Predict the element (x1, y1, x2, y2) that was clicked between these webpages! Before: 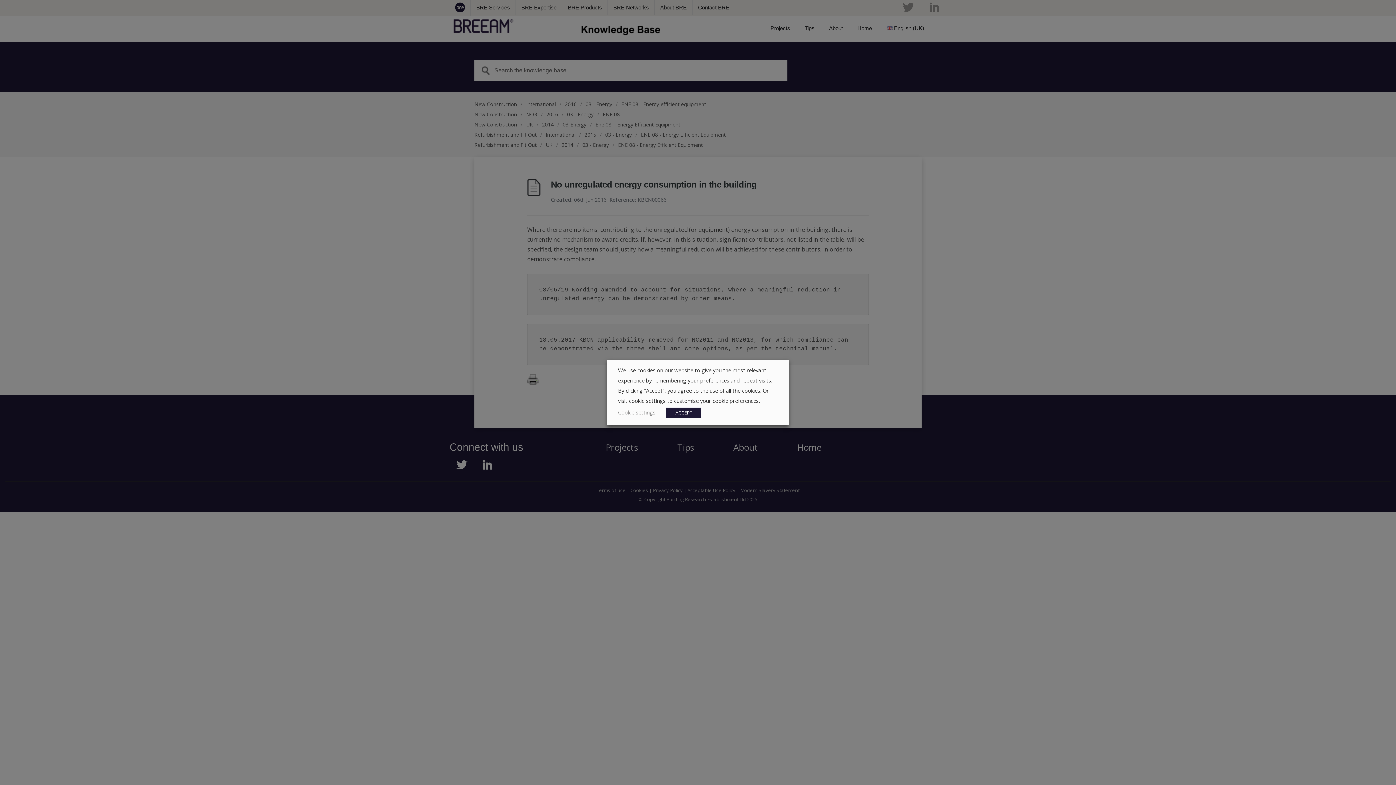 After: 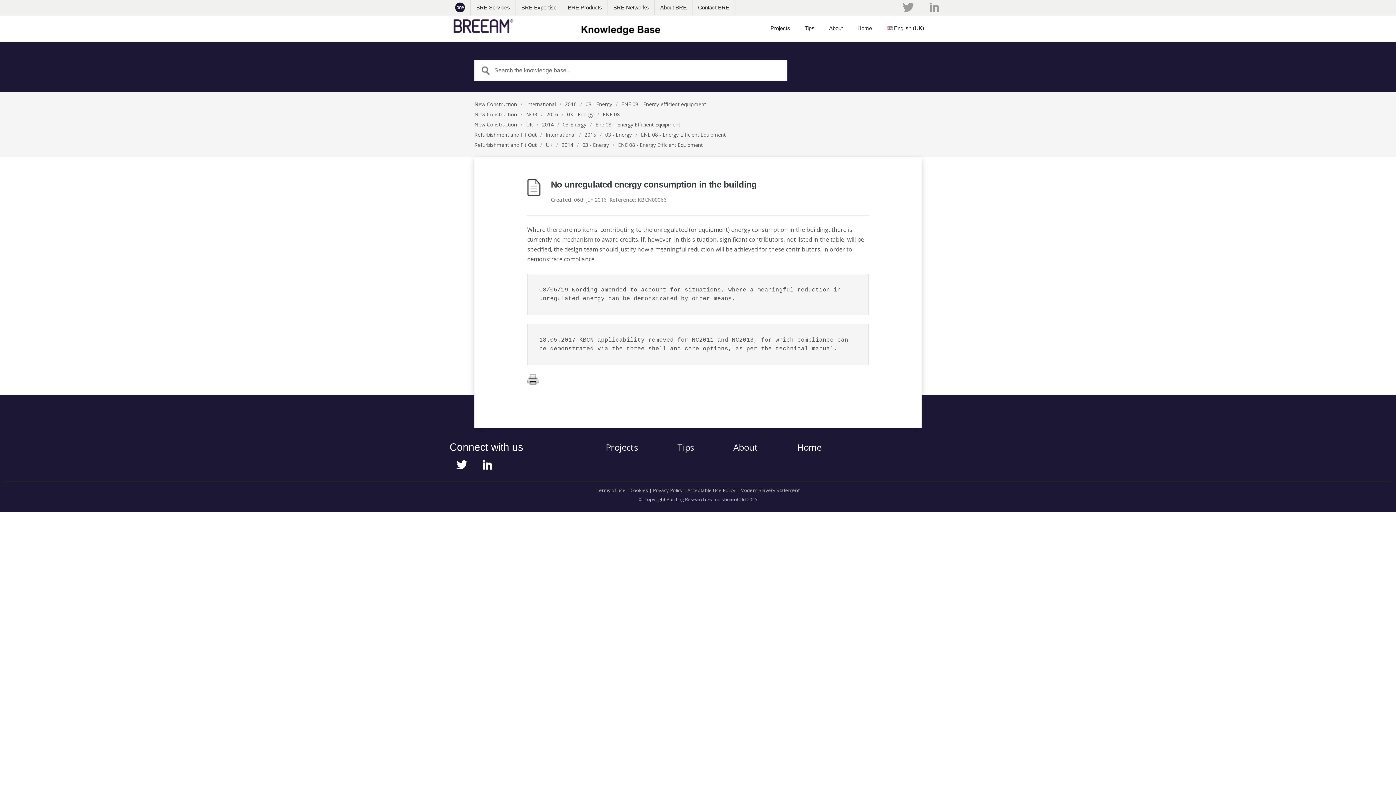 Action: bbox: (666, 407, 701, 418) label: ACCEPT